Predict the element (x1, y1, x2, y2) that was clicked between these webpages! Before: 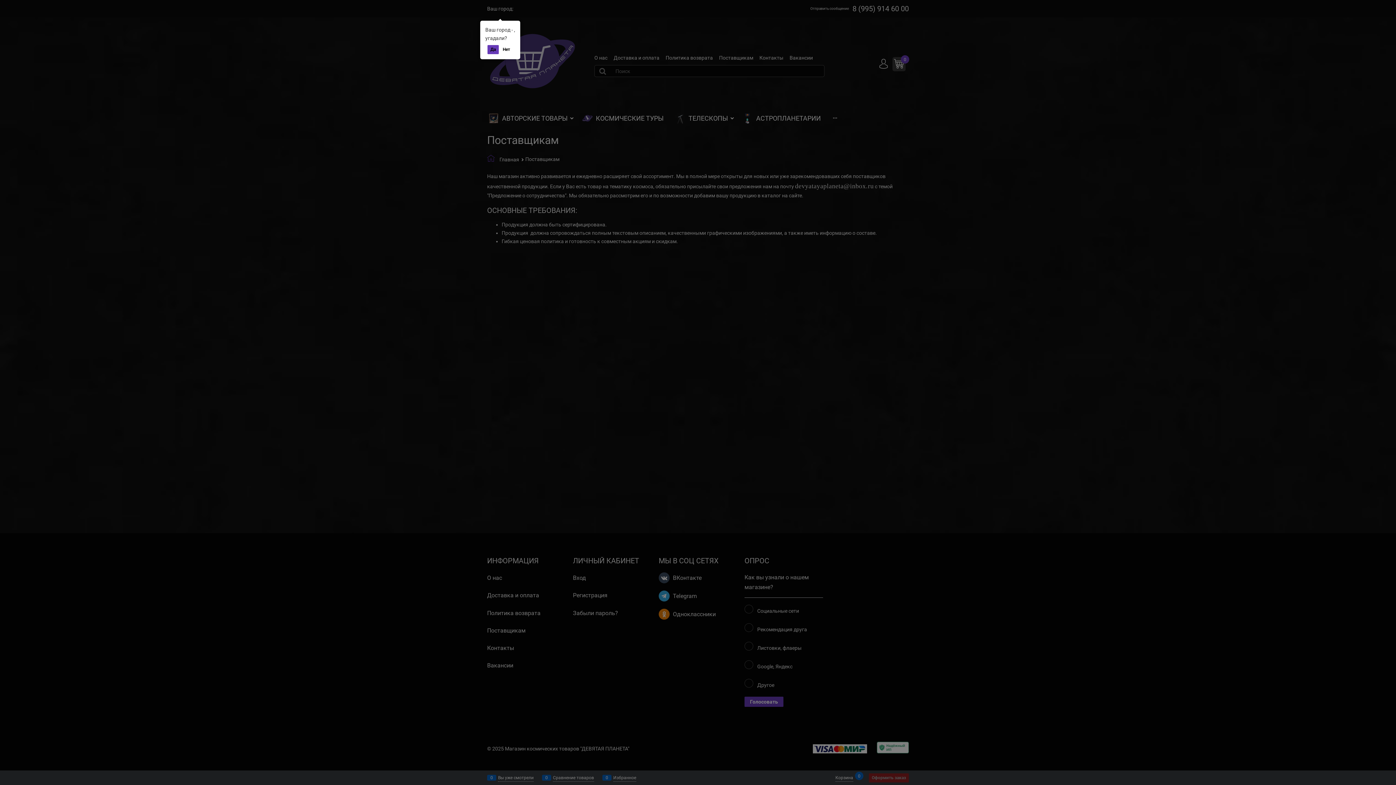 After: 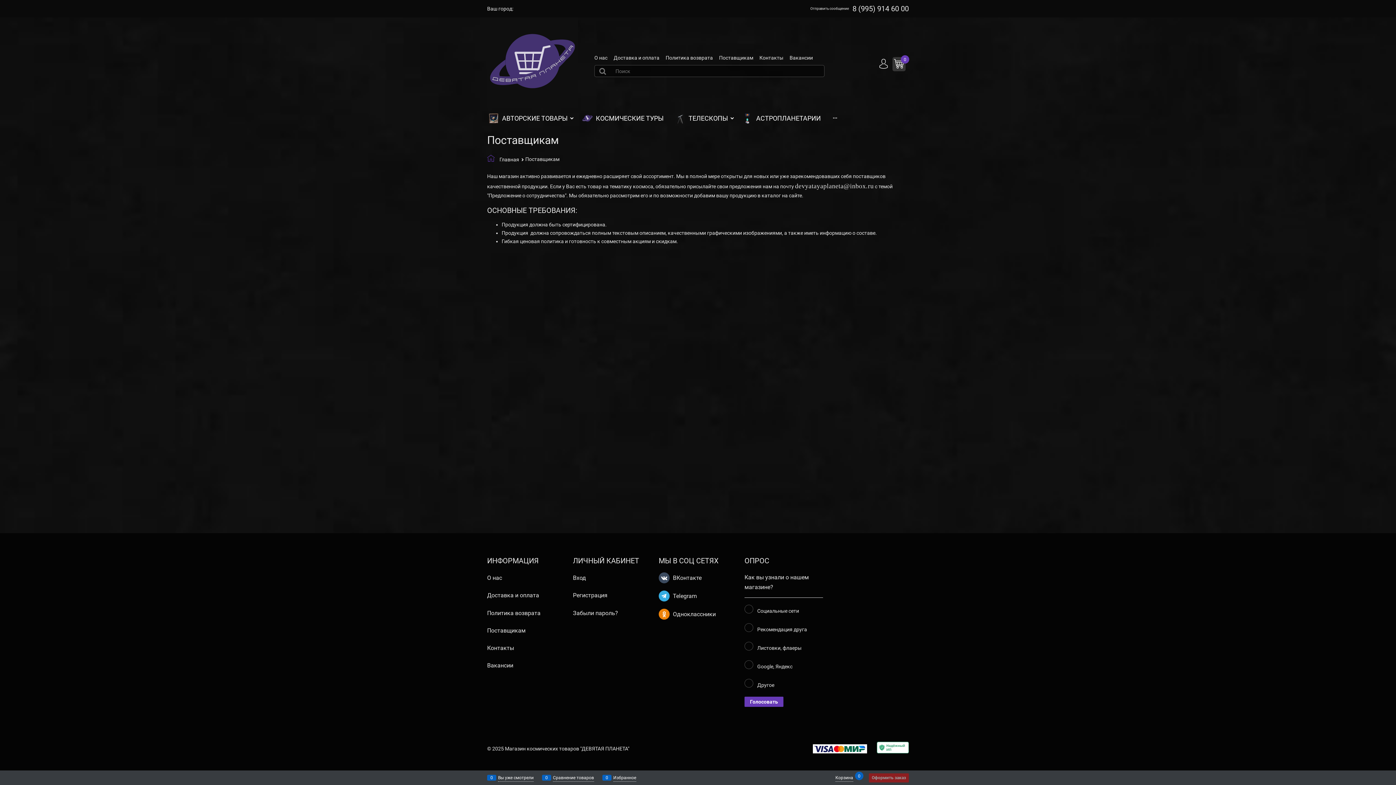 Action: label: Да bbox: (487, 45, 498, 54)